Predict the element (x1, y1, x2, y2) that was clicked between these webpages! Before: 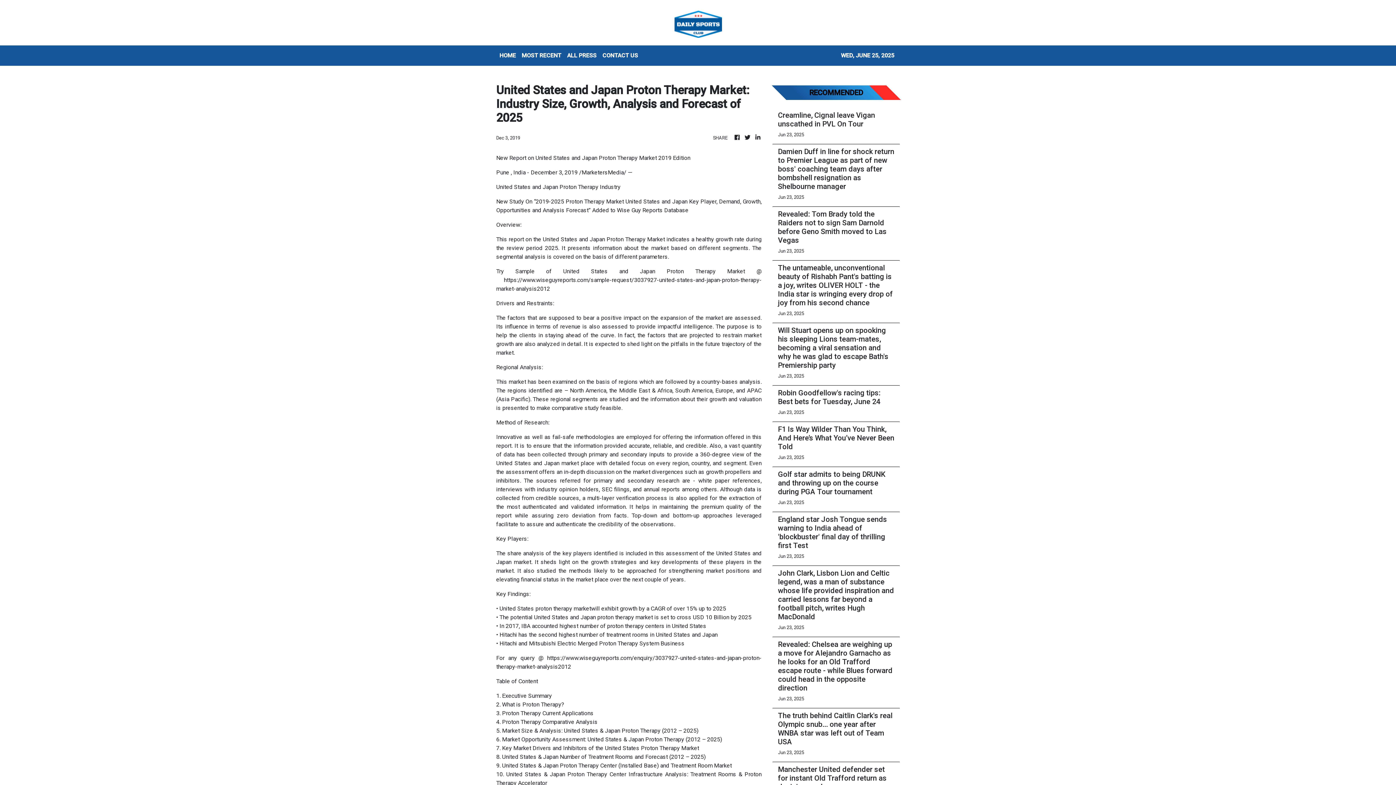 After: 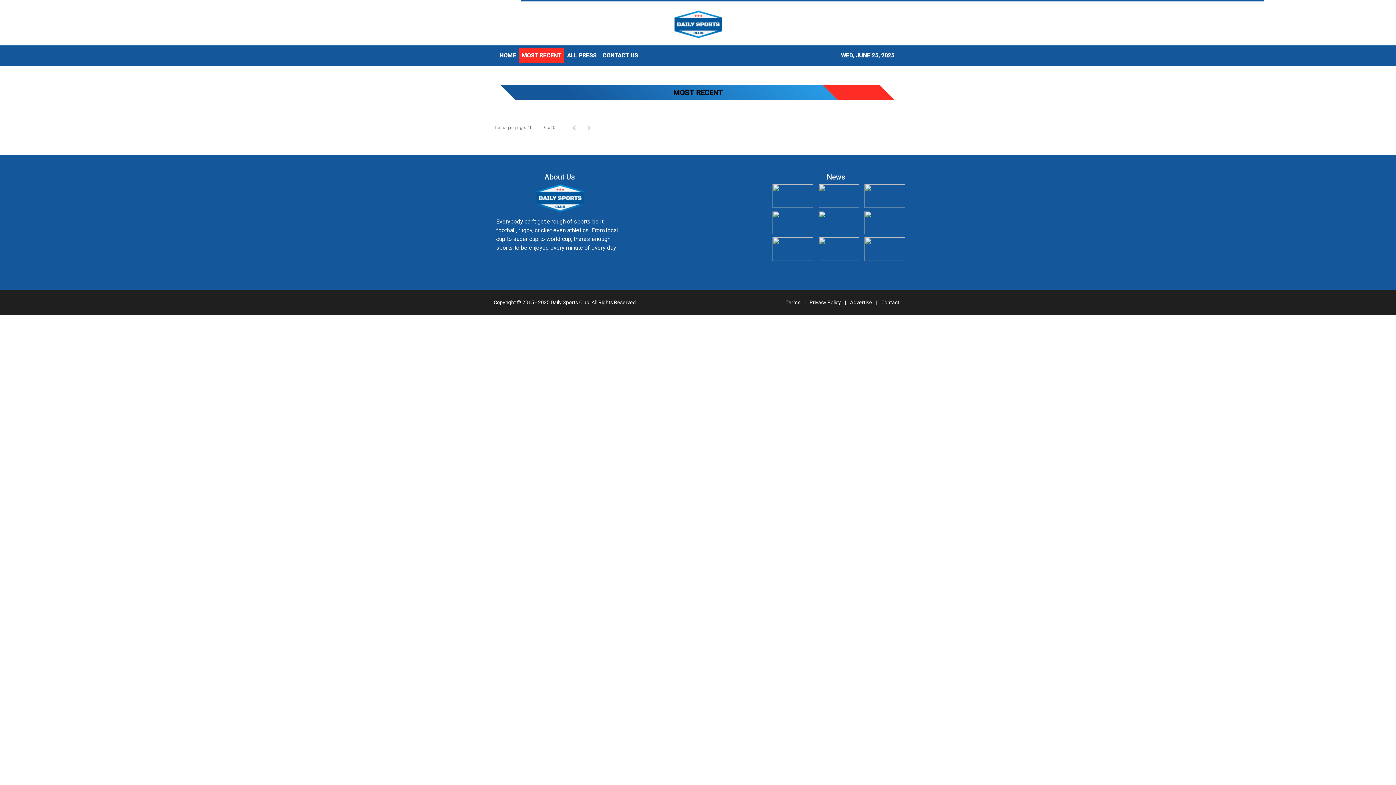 Action: bbox: (518, 48, 564, 62) label: MOST RECENT